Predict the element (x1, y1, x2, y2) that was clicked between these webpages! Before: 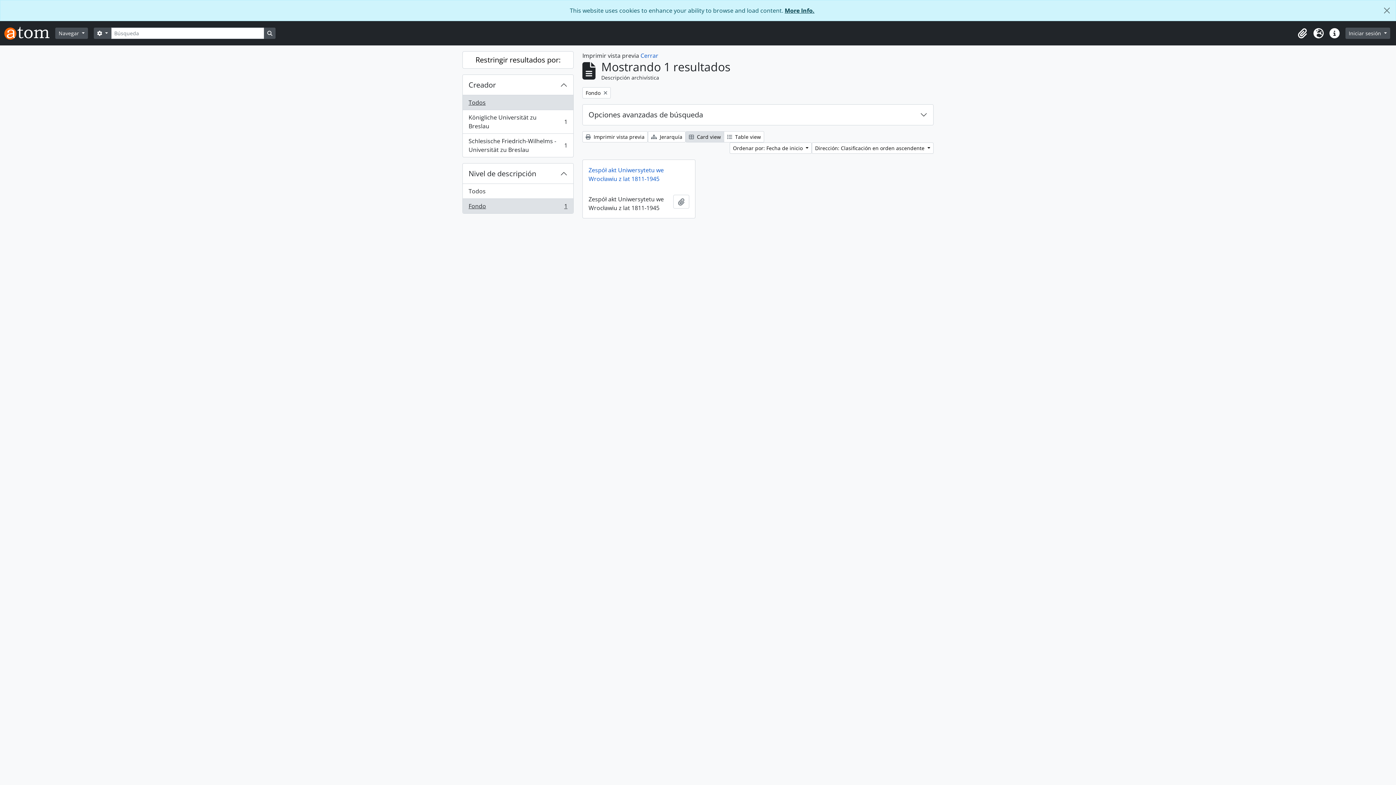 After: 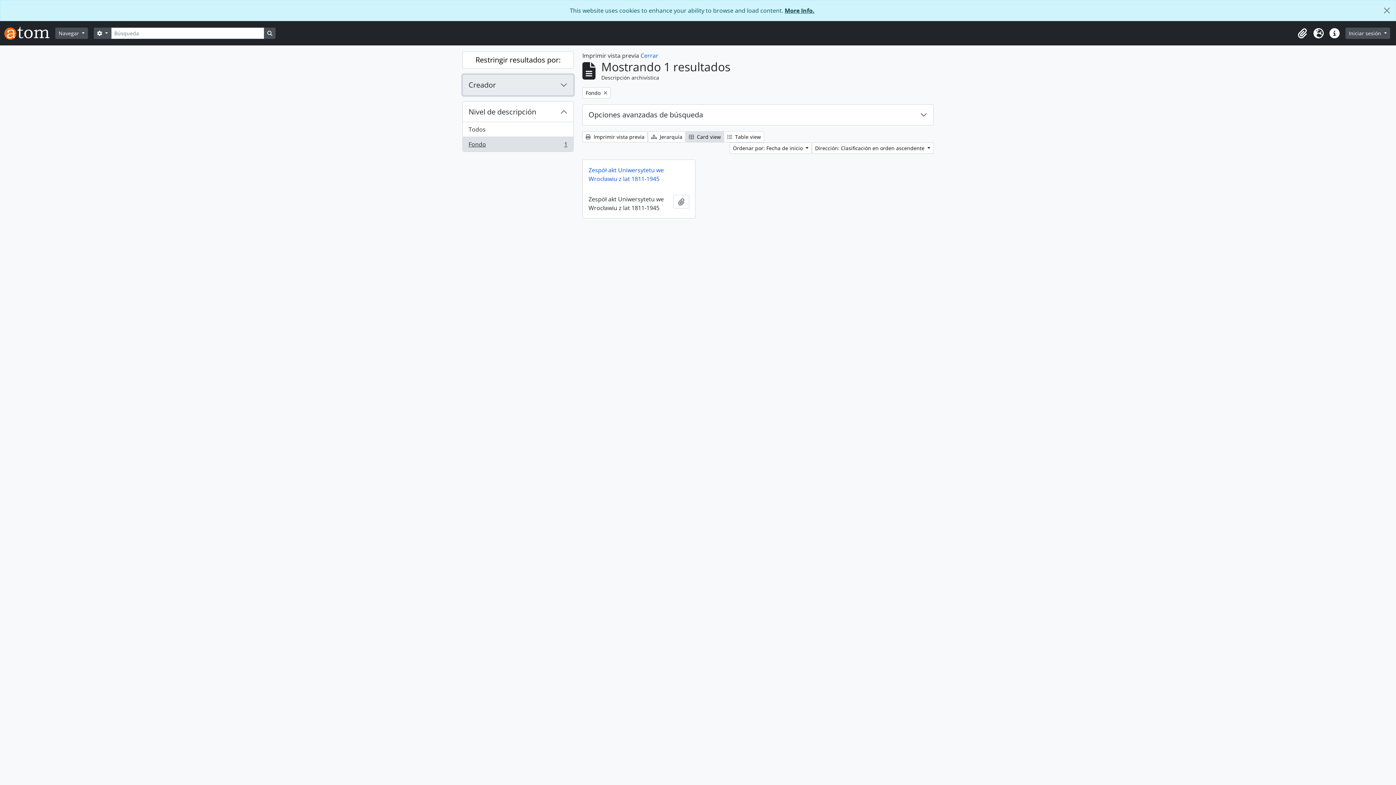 Action: label: Creador bbox: (462, 74, 573, 95)